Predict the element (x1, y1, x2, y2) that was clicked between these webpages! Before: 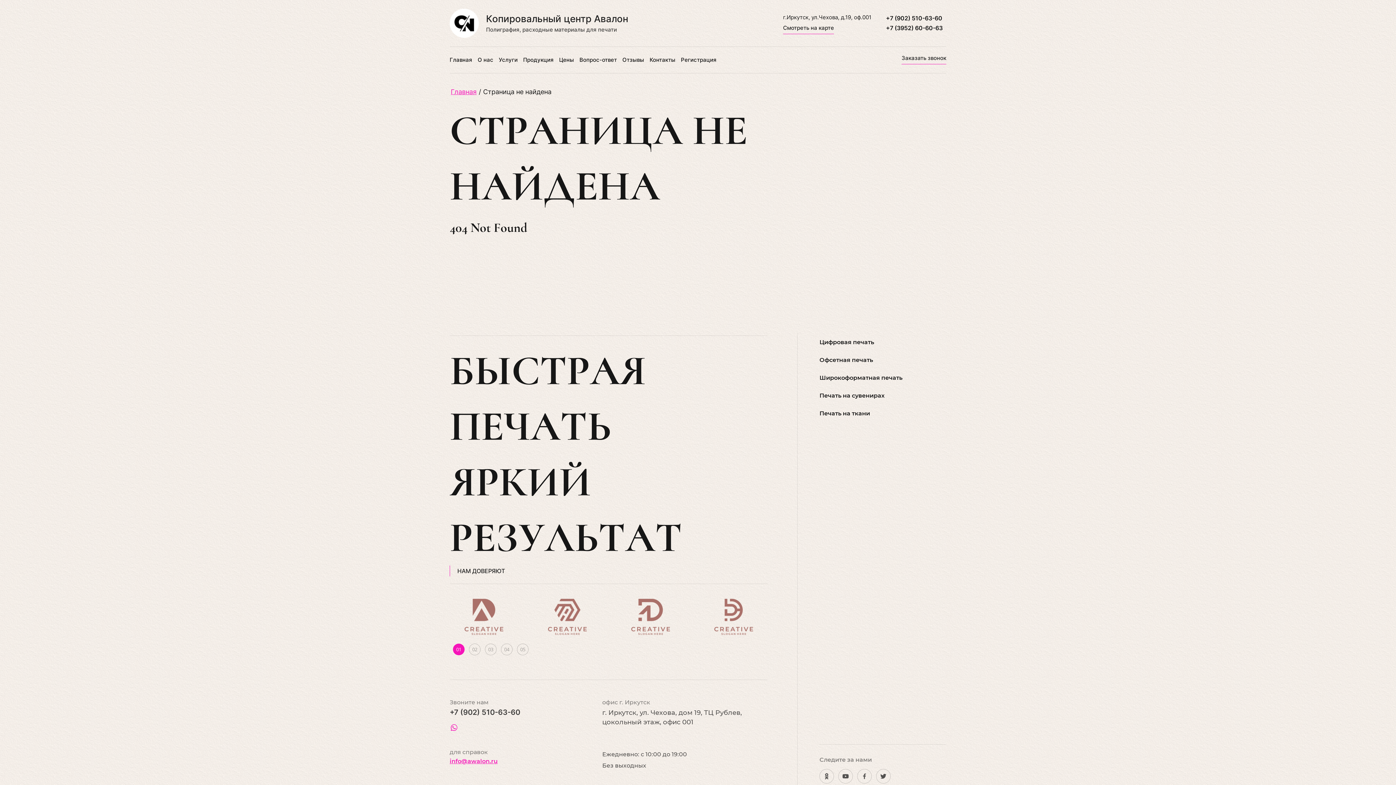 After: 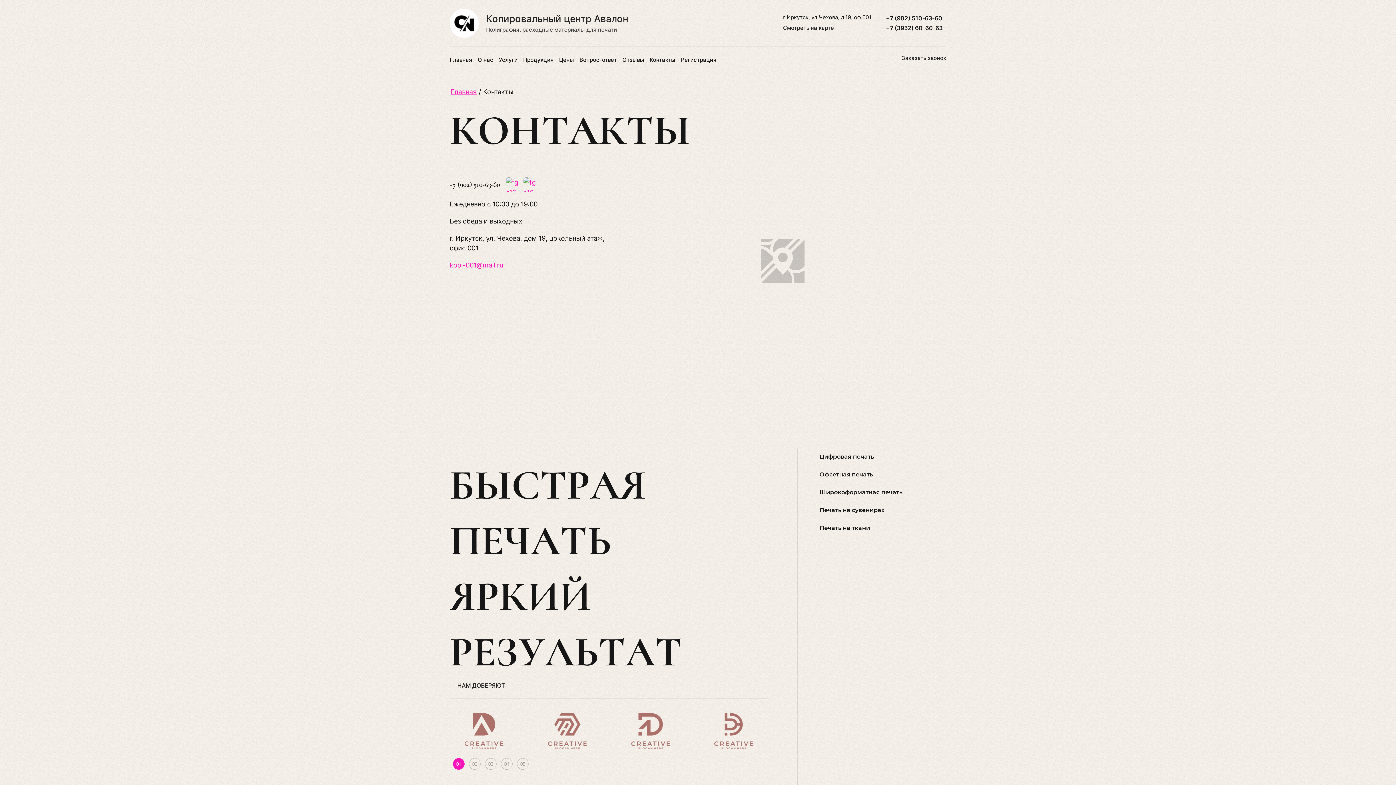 Action: bbox: (783, 24, 834, 33) label: Смотреть на карте